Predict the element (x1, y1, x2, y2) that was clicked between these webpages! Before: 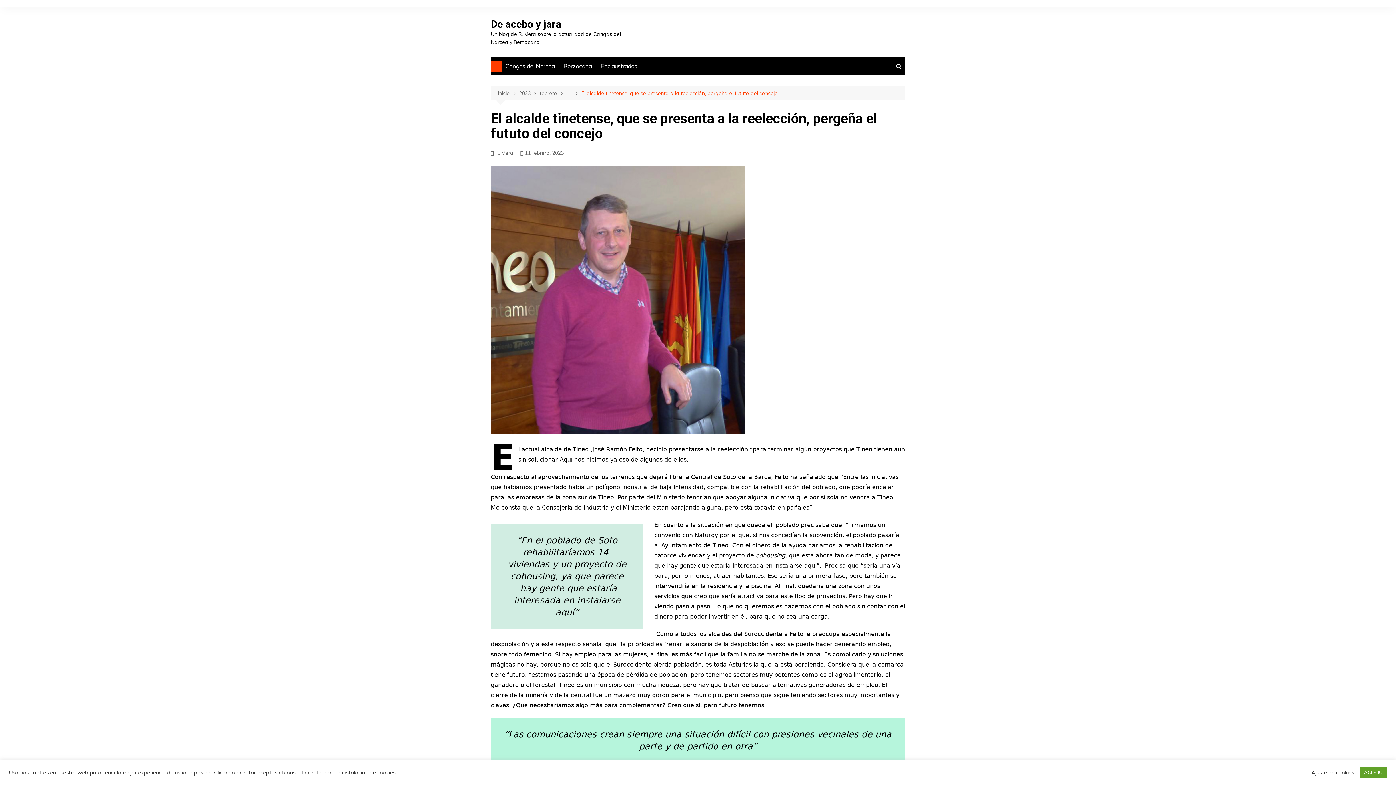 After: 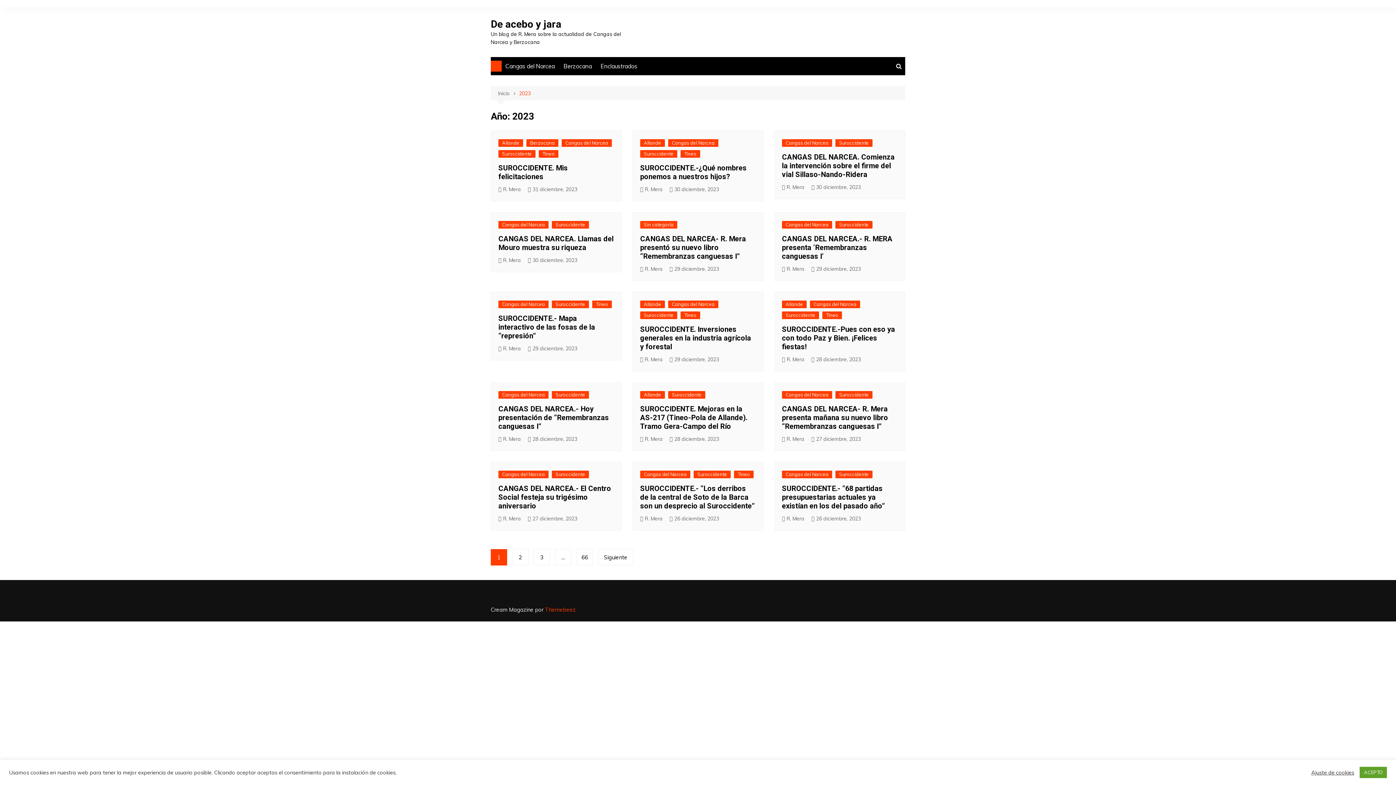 Action: label: 2023 bbox: (519, 89, 540, 97)